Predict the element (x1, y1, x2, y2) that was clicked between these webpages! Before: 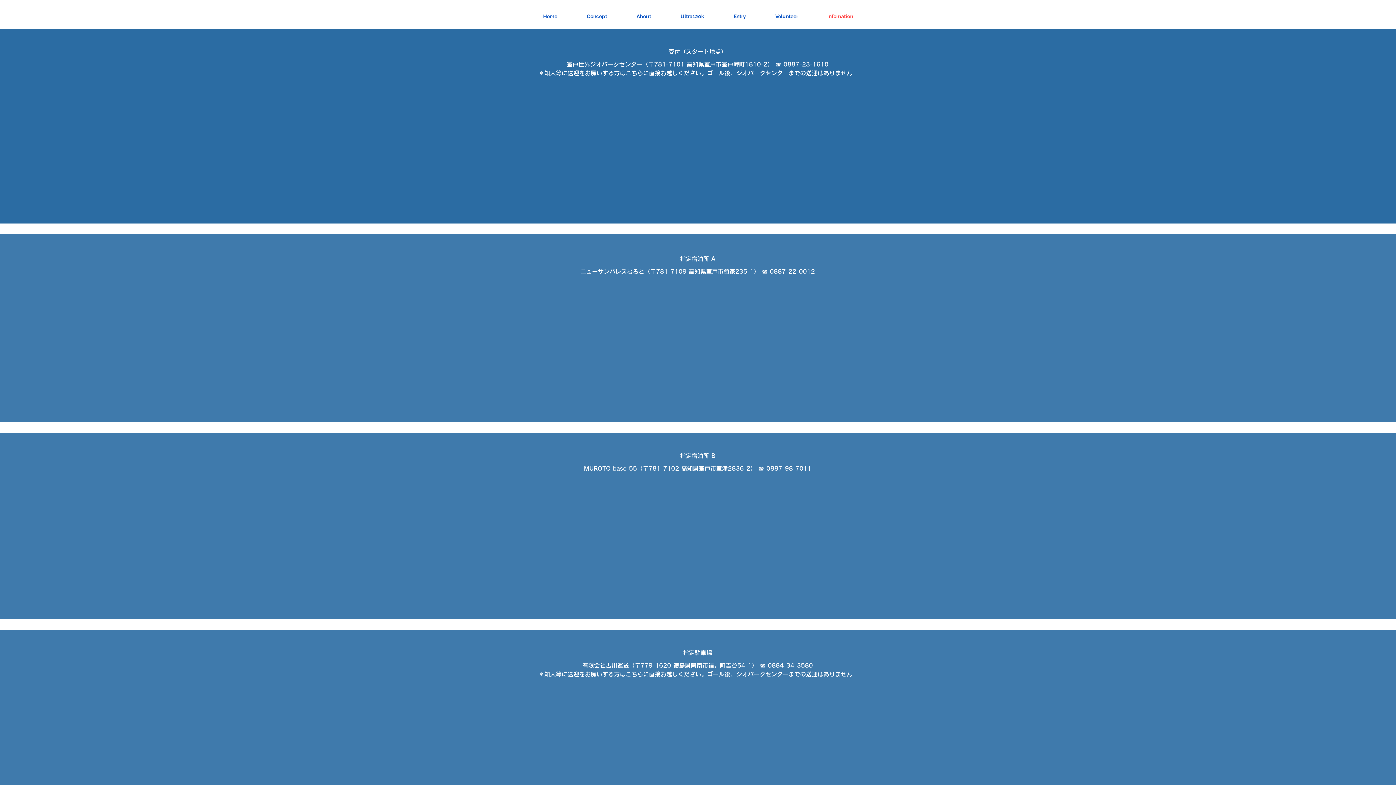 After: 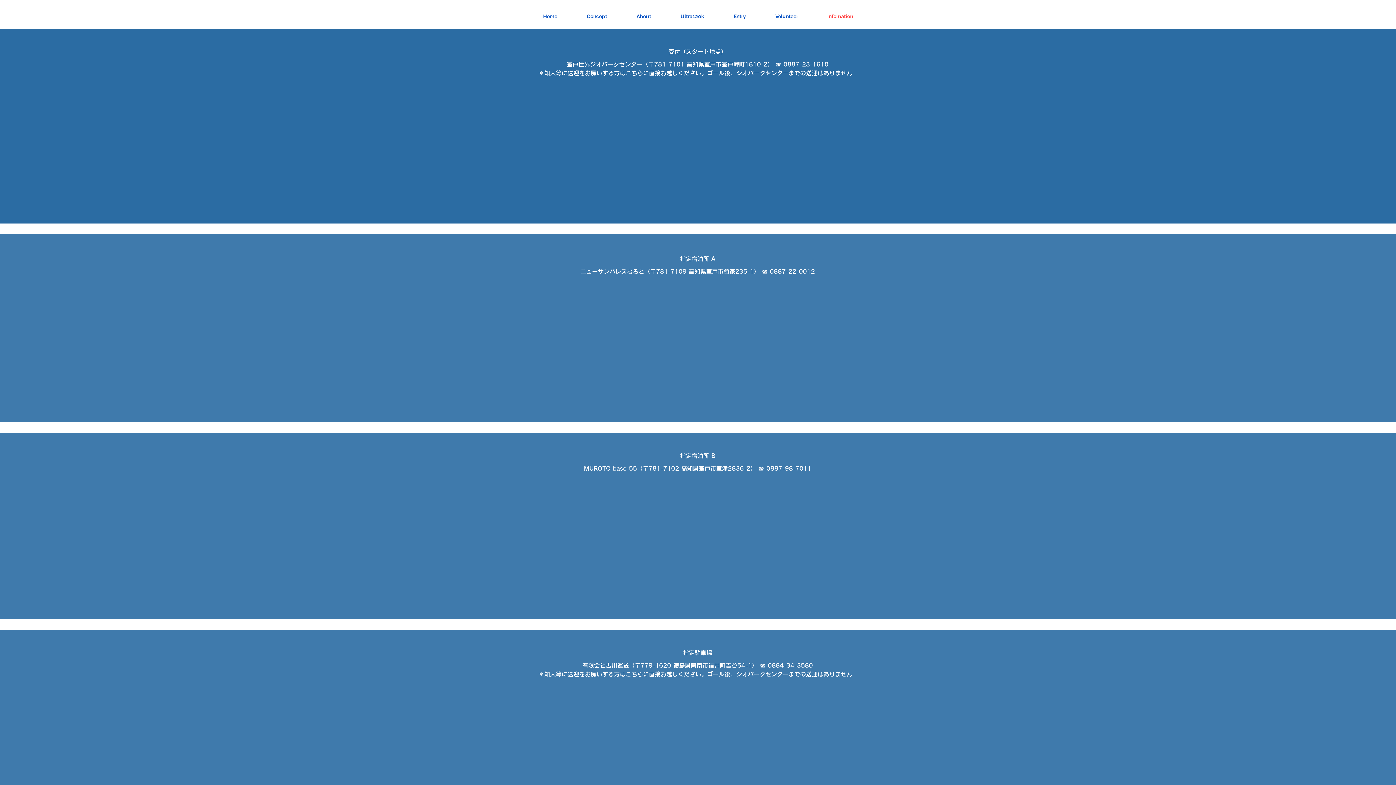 Action: label: 0887-98-7011 bbox: (766, 465, 811, 471)